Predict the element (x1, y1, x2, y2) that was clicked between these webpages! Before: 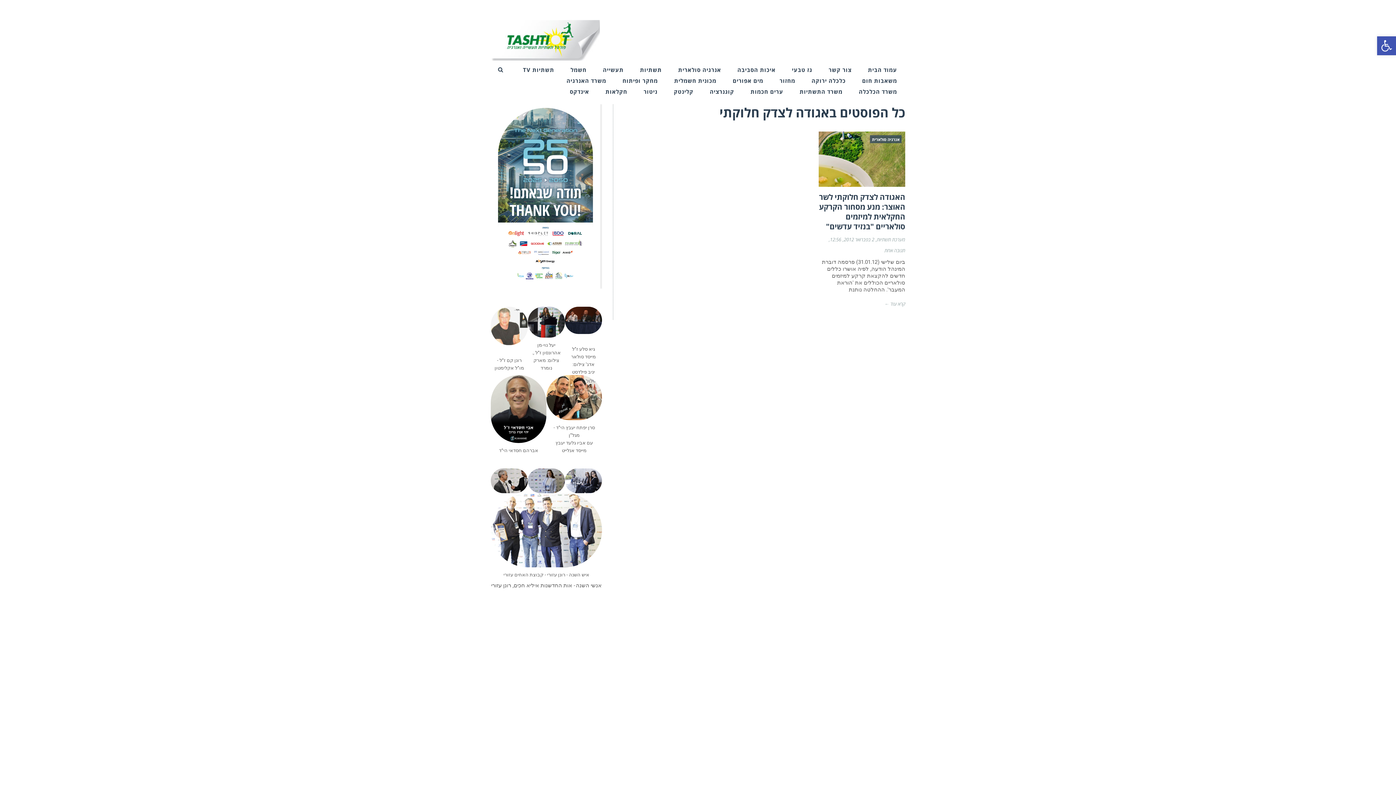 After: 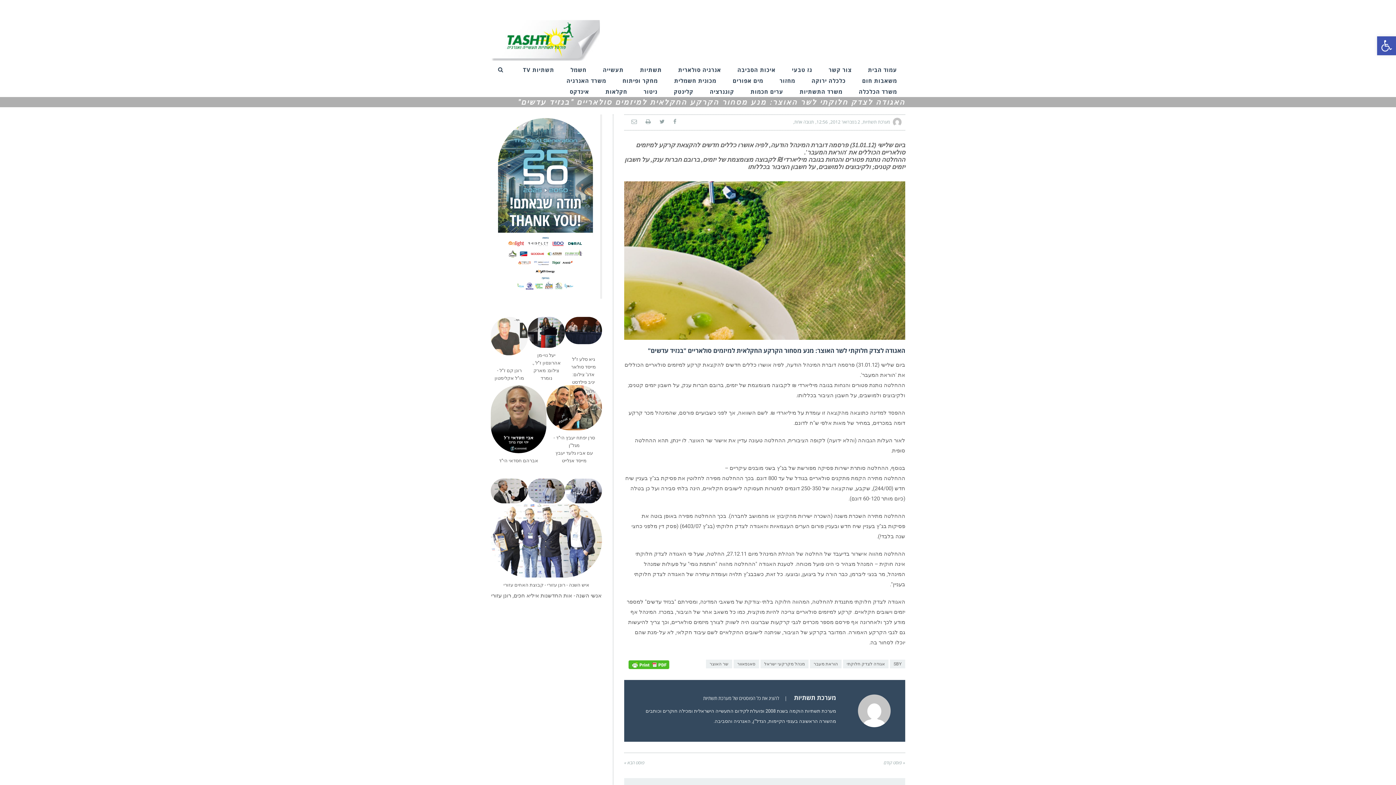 Action: label: אנרגיה סולארית bbox: (819, 131, 905, 187)